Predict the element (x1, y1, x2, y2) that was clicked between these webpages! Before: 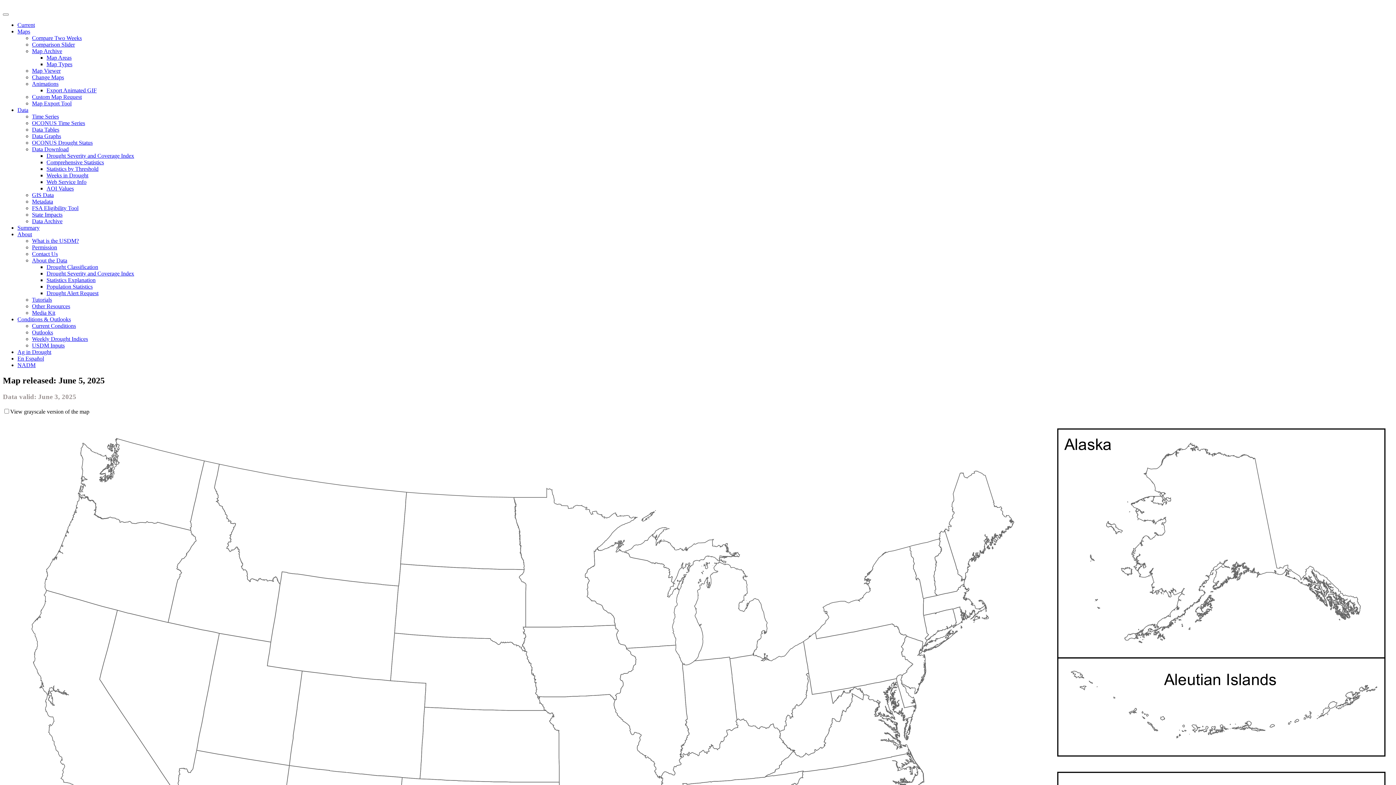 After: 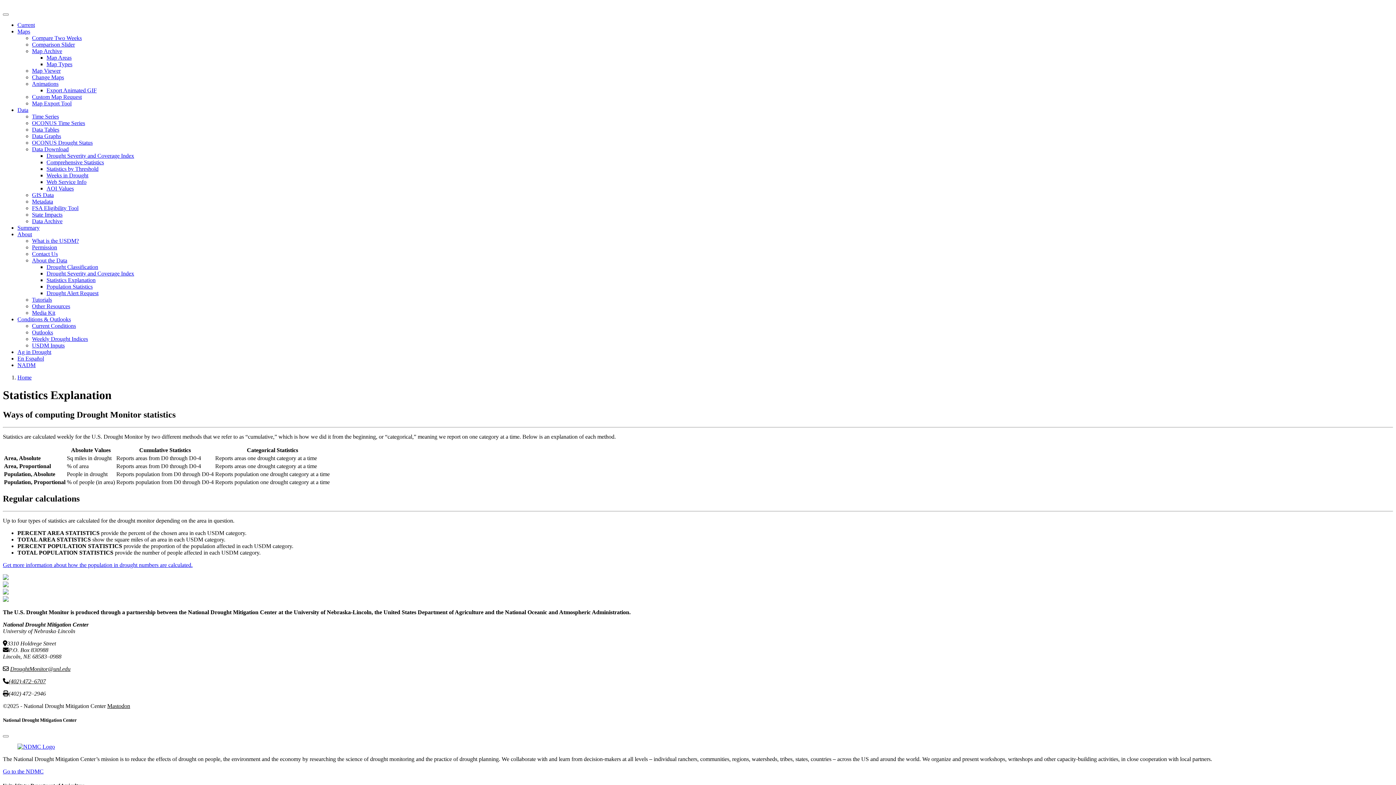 Action: label: Statistics Explanation bbox: (46, 277, 95, 283)